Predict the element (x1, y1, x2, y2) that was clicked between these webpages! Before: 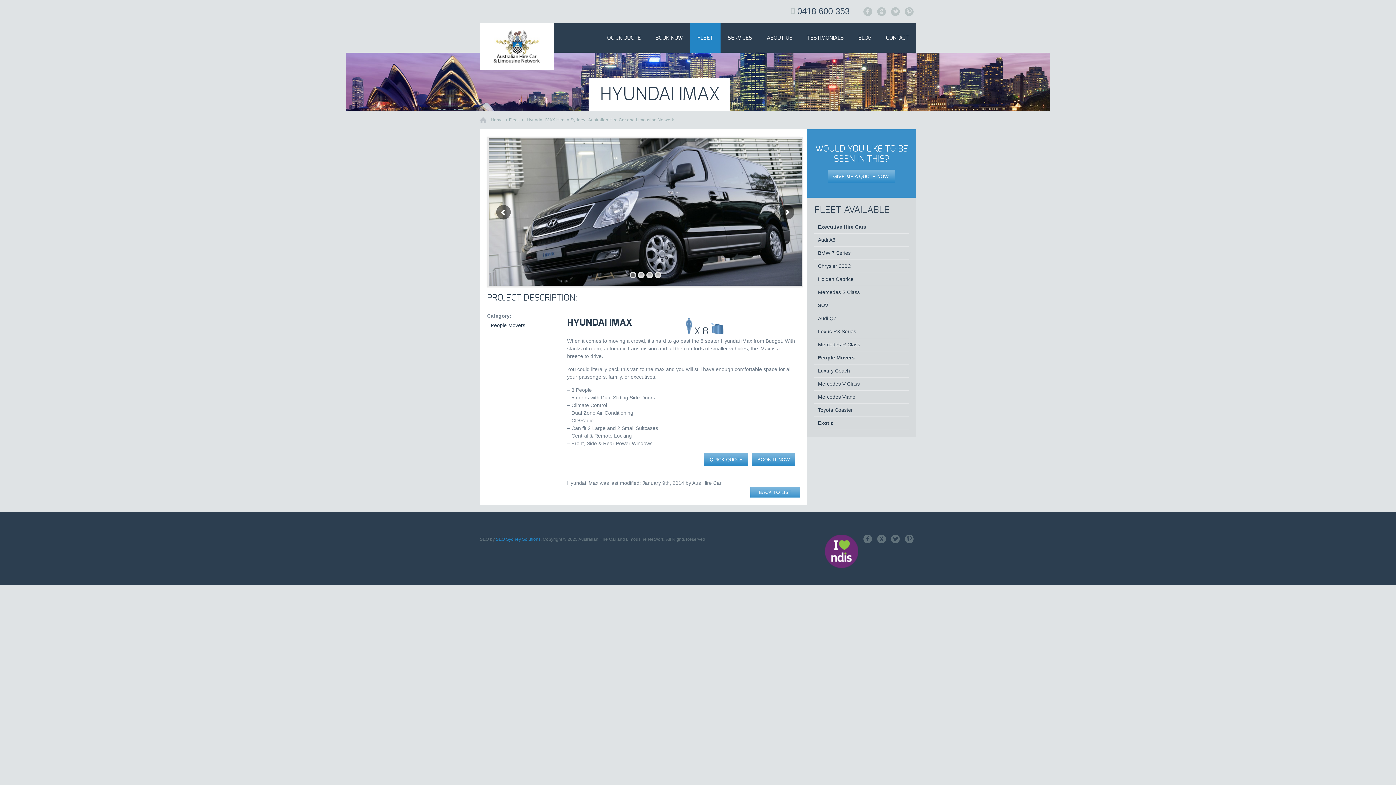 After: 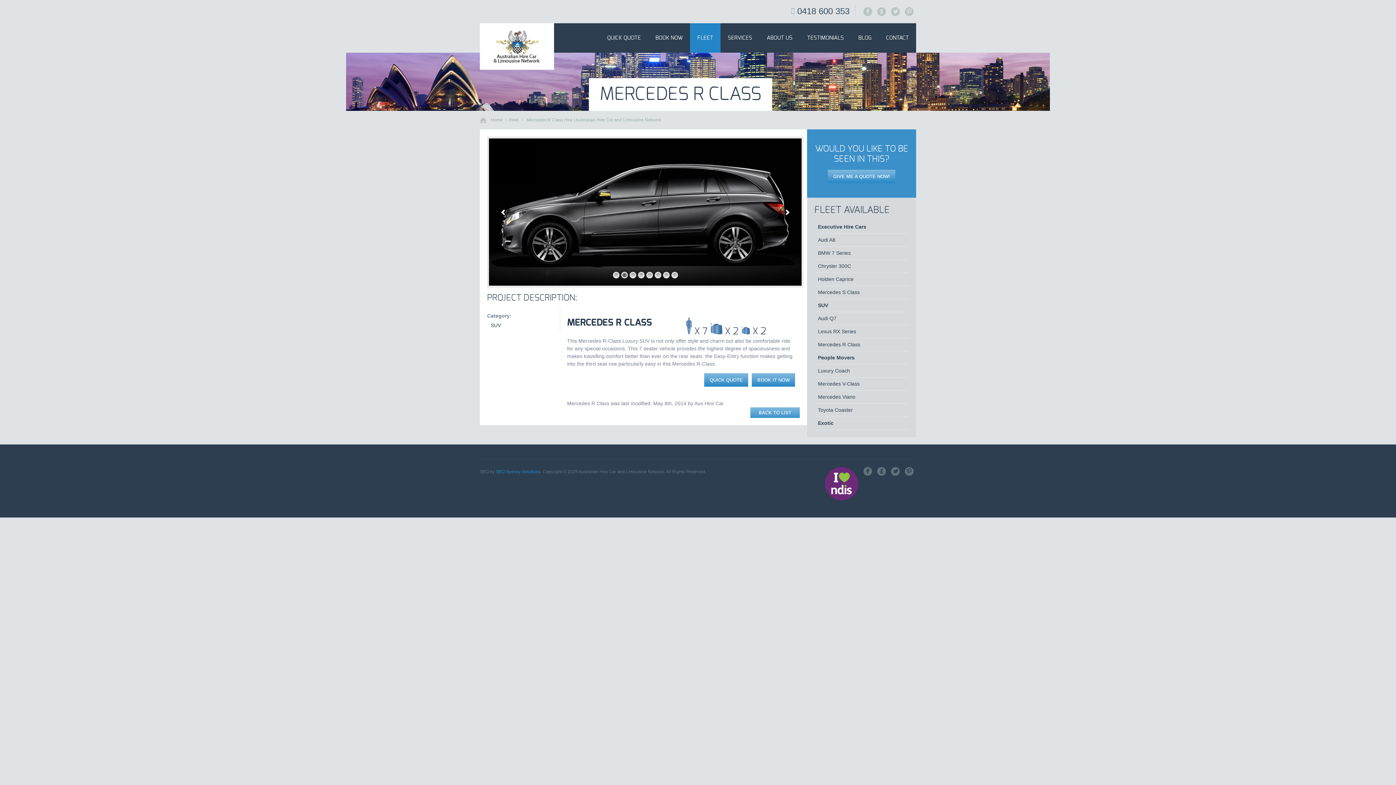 Action: label: Mercedes R Class bbox: (814, 338, 909, 351)